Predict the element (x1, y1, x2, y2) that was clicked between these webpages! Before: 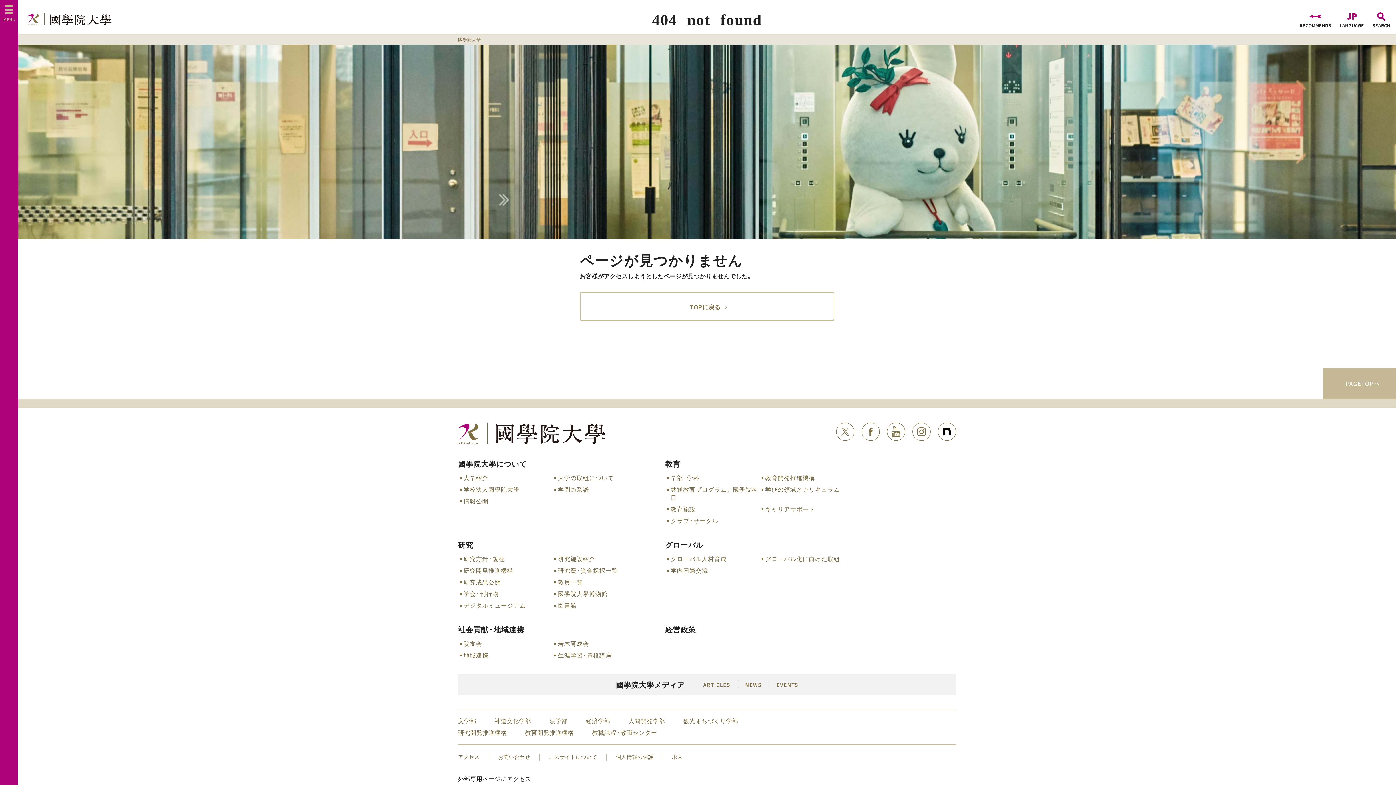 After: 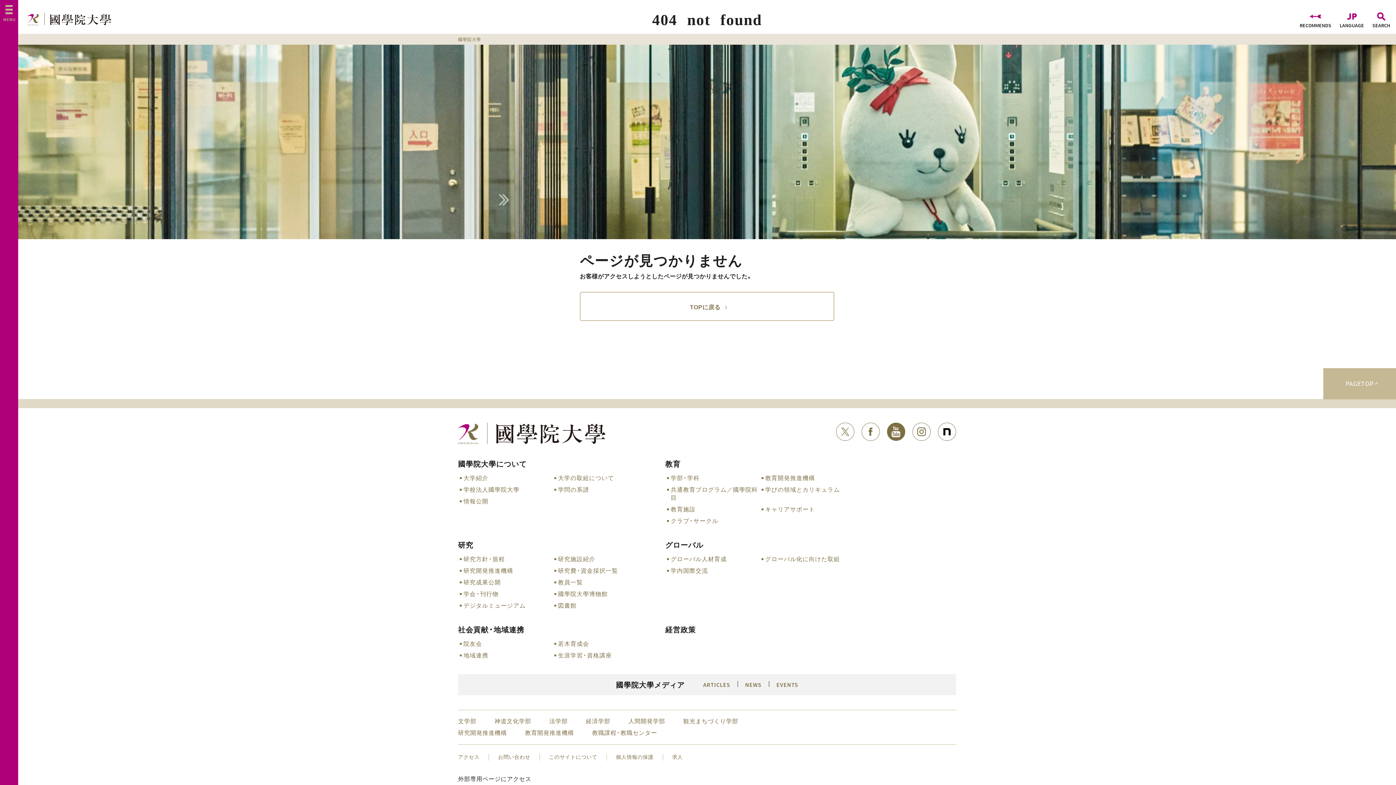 Action: bbox: (887, 422, 905, 441)